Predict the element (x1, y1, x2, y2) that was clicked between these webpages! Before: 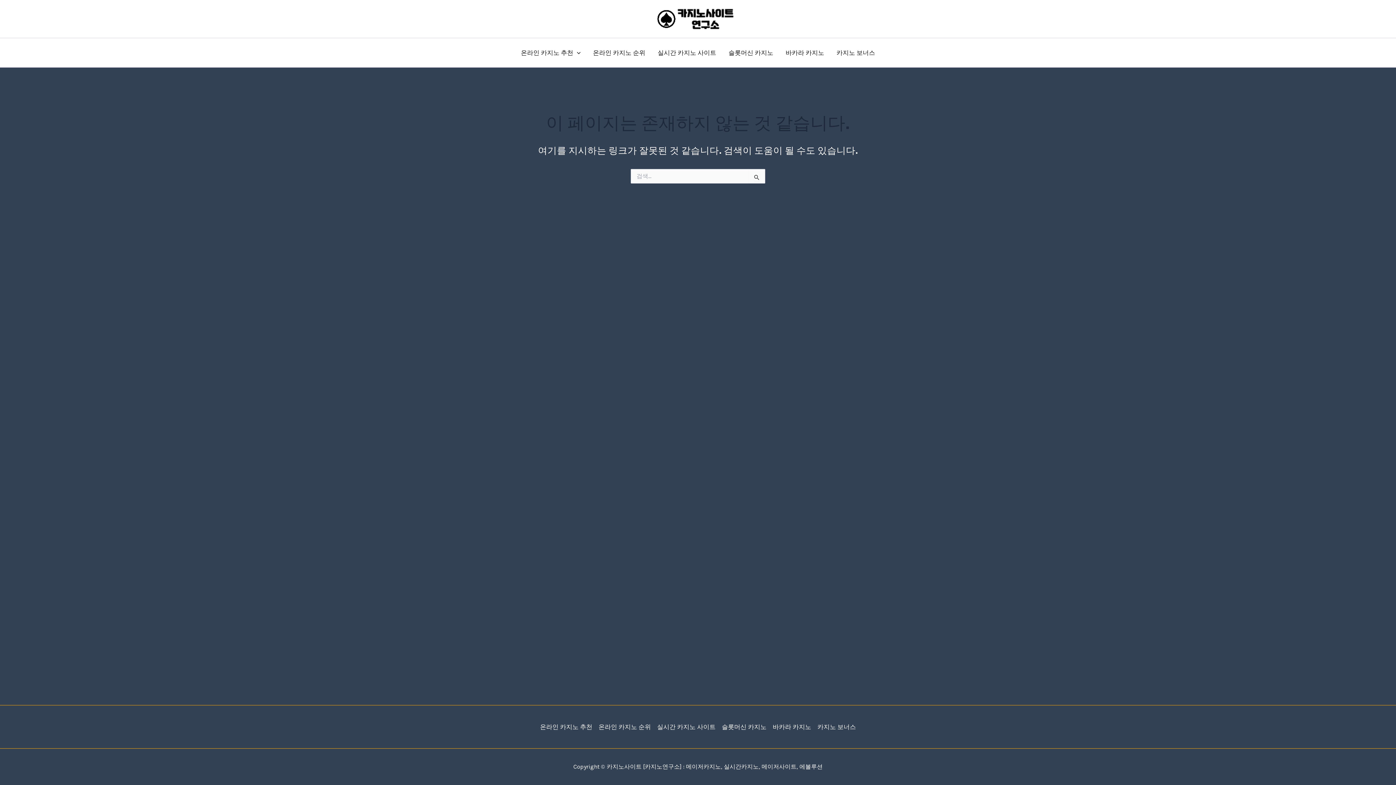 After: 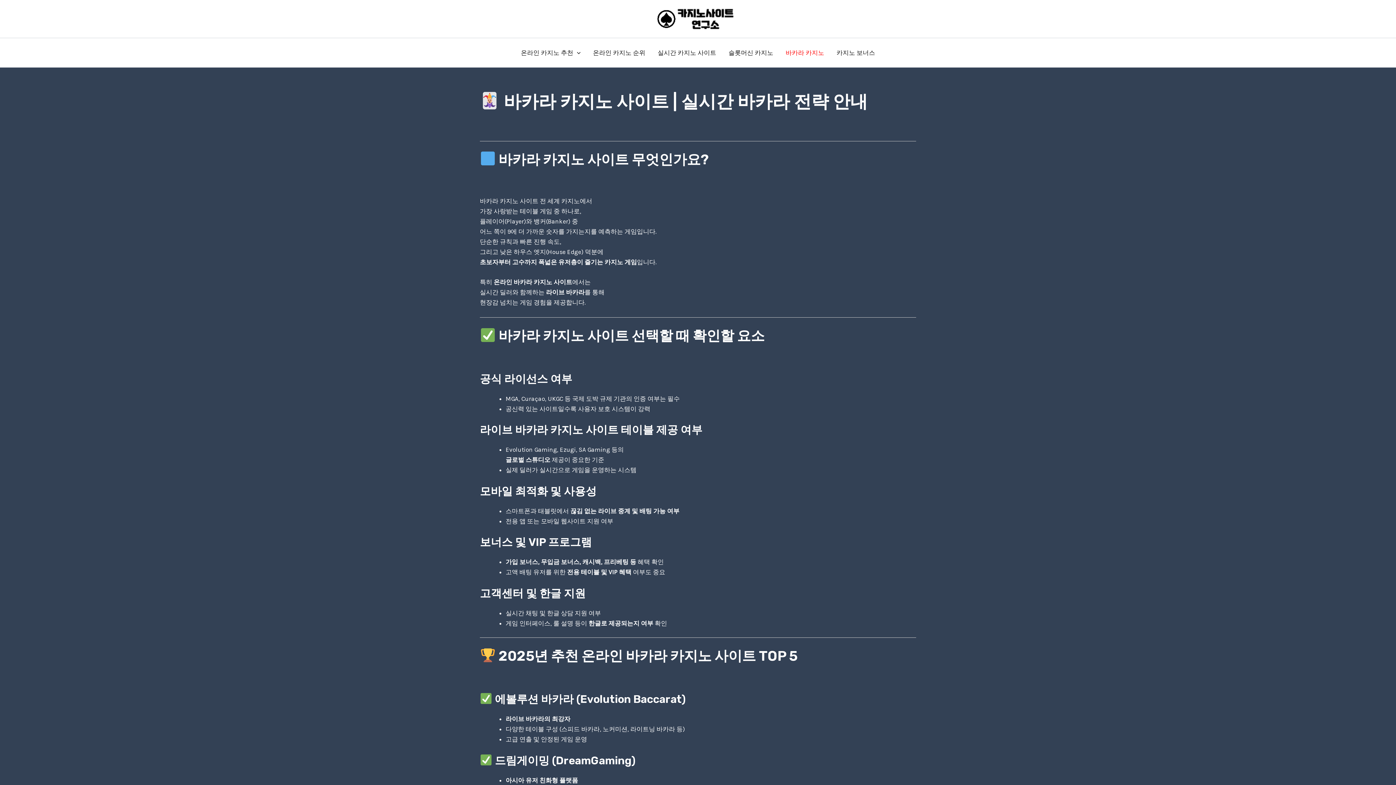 Action: label: 바카라 카지노 bbox: (779, 38, 830, 67)